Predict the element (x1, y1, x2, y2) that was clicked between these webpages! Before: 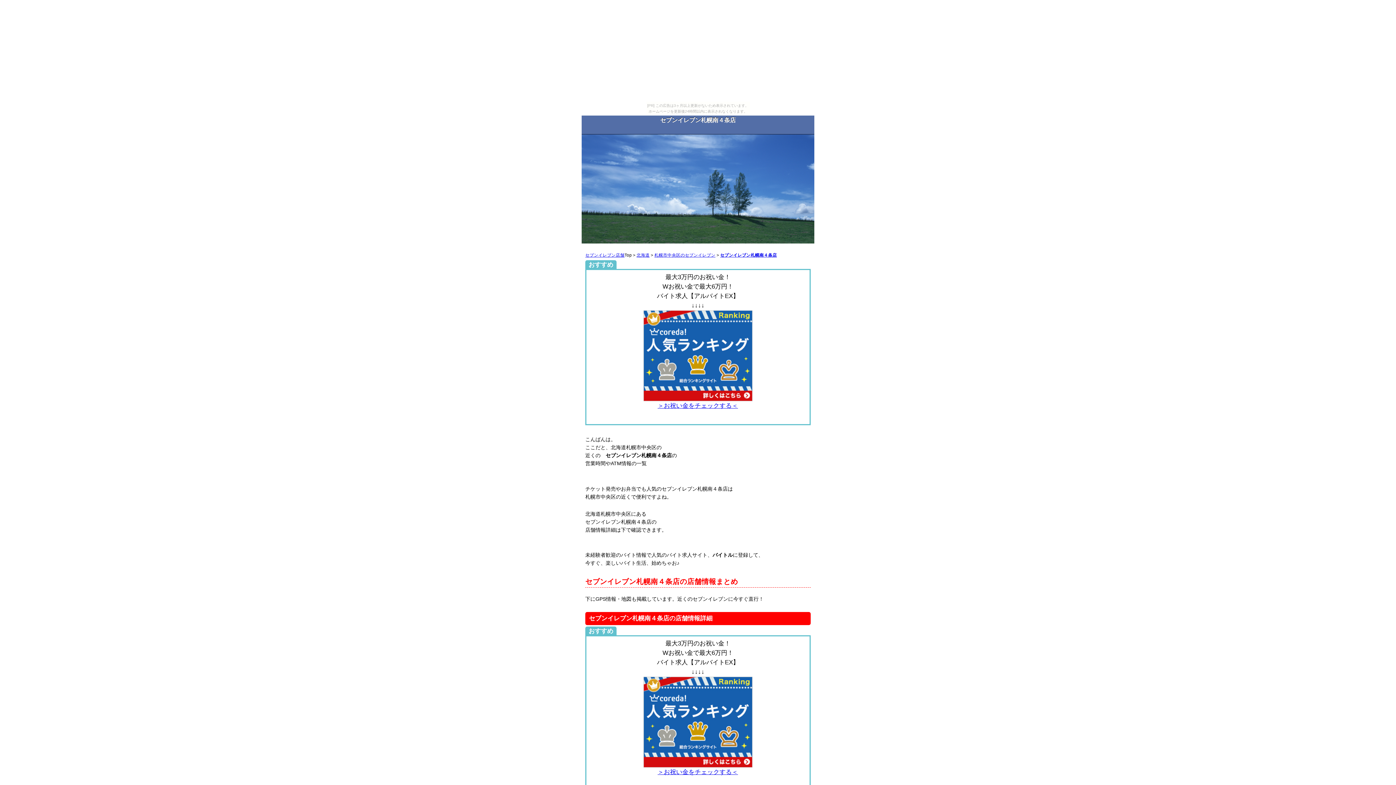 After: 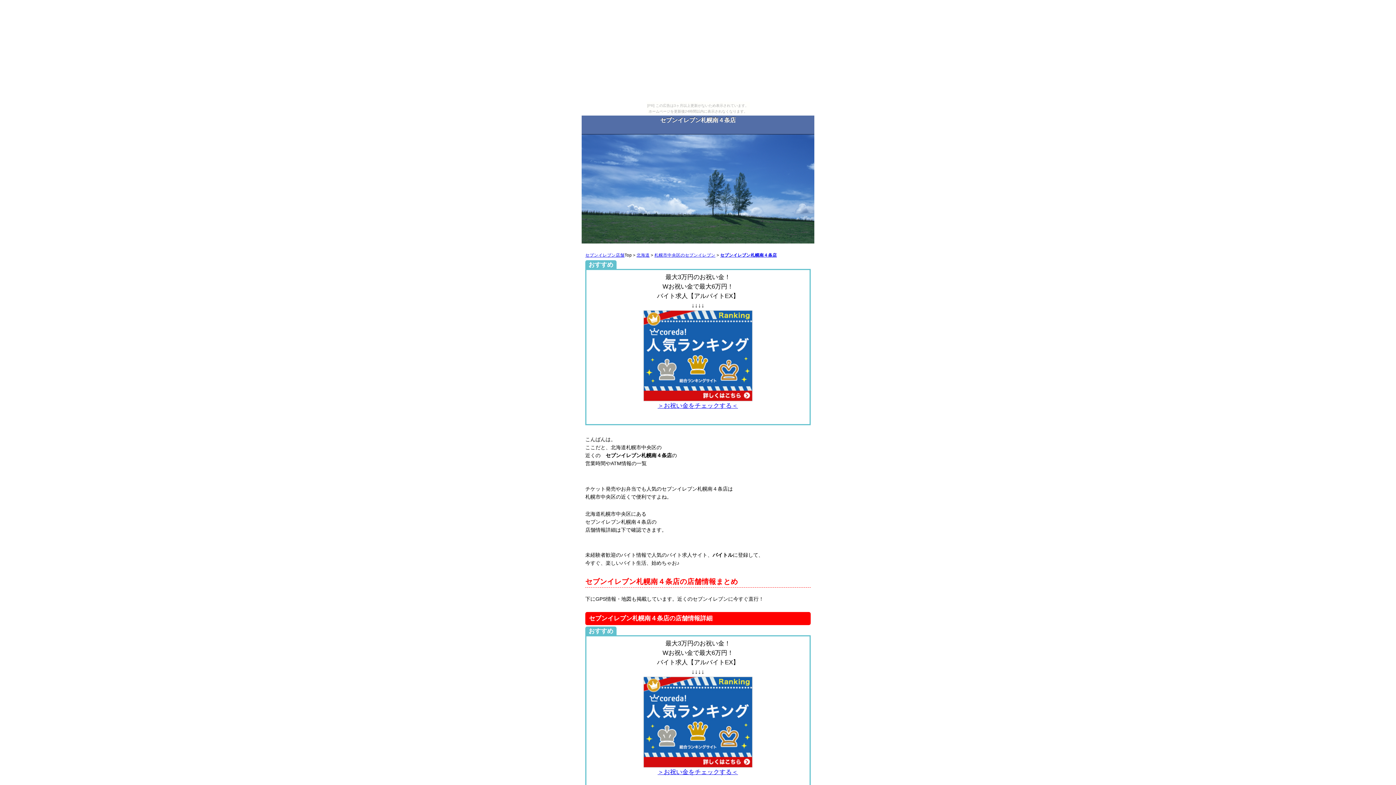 Action: bbox: (720, 252, 777, 257) label: セブンイレブン札幌南４条店